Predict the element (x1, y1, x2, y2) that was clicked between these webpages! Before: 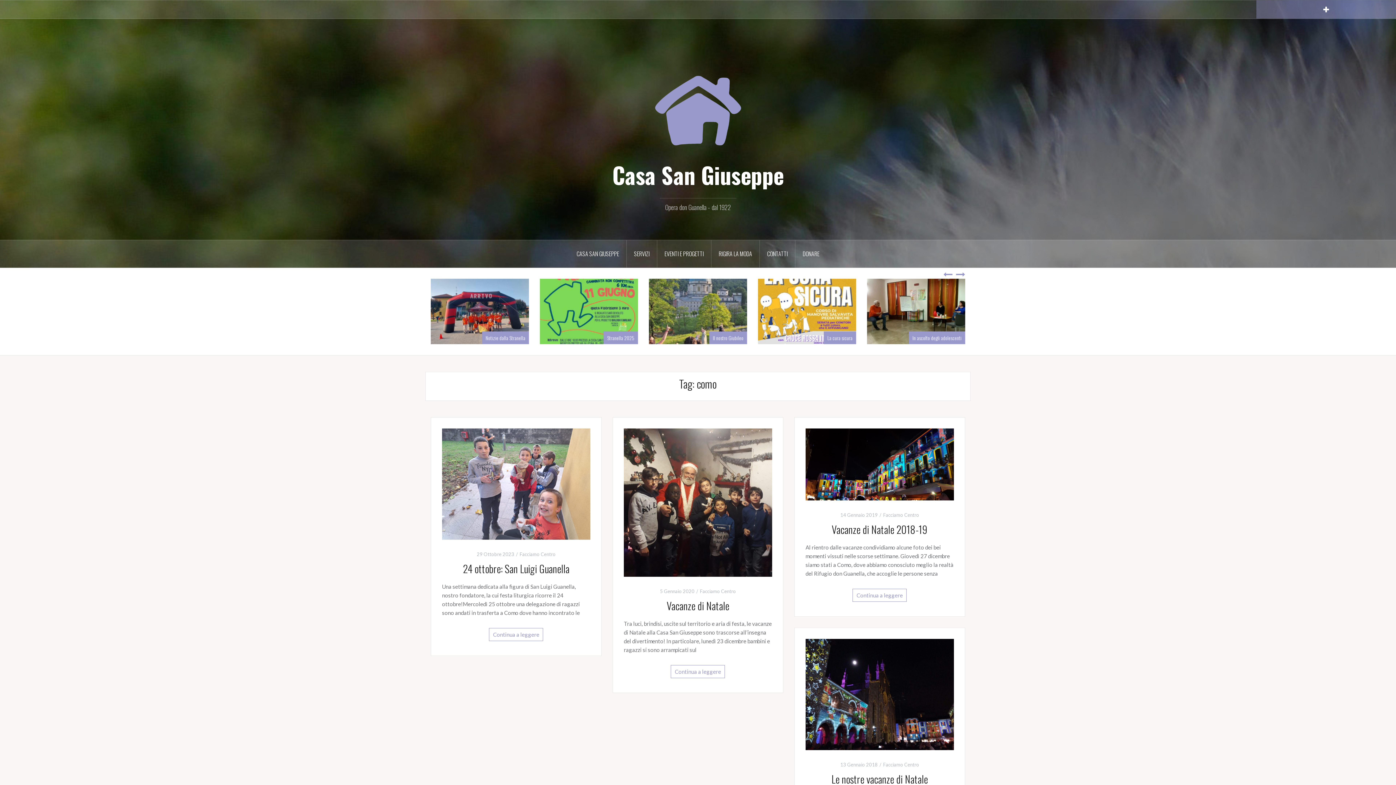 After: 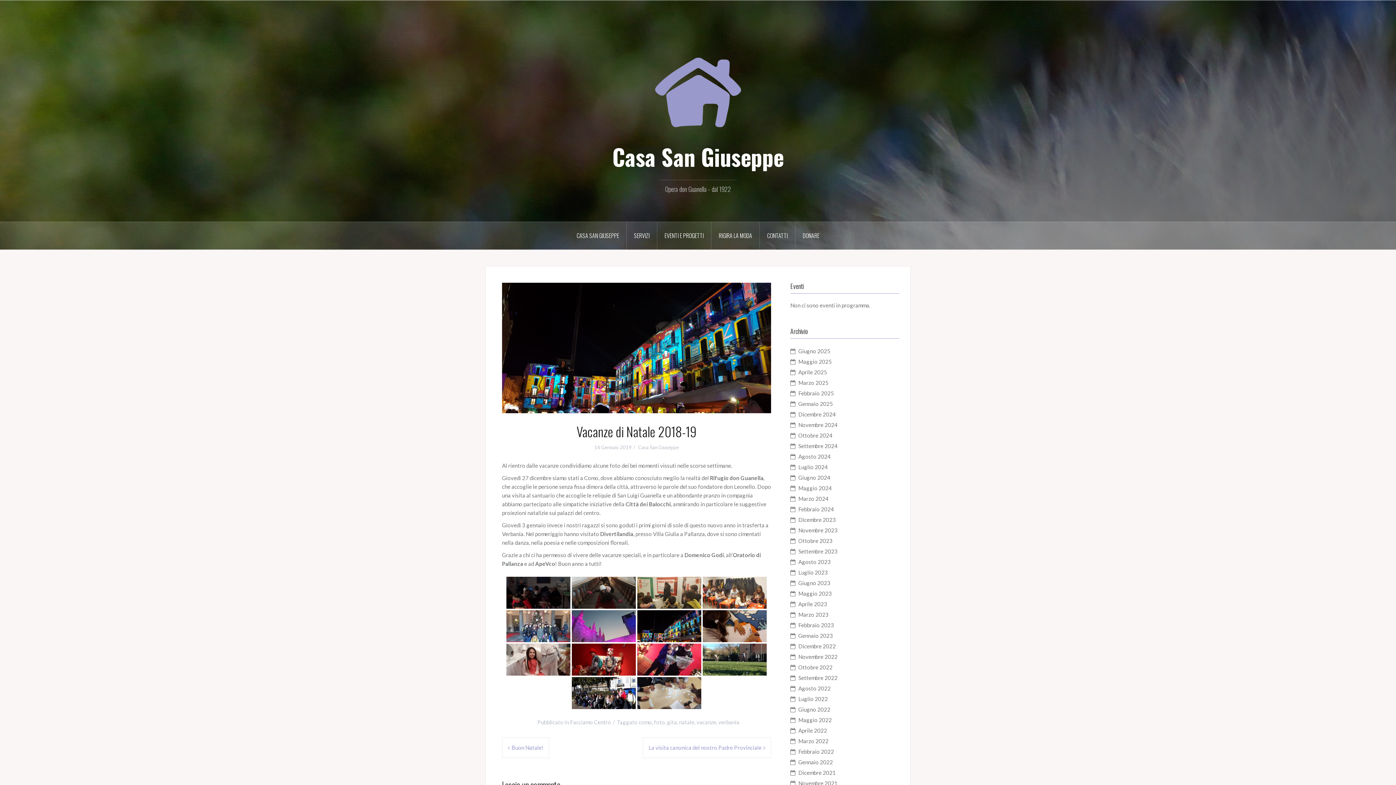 Action: bbox: (805, 460, 954, 467)